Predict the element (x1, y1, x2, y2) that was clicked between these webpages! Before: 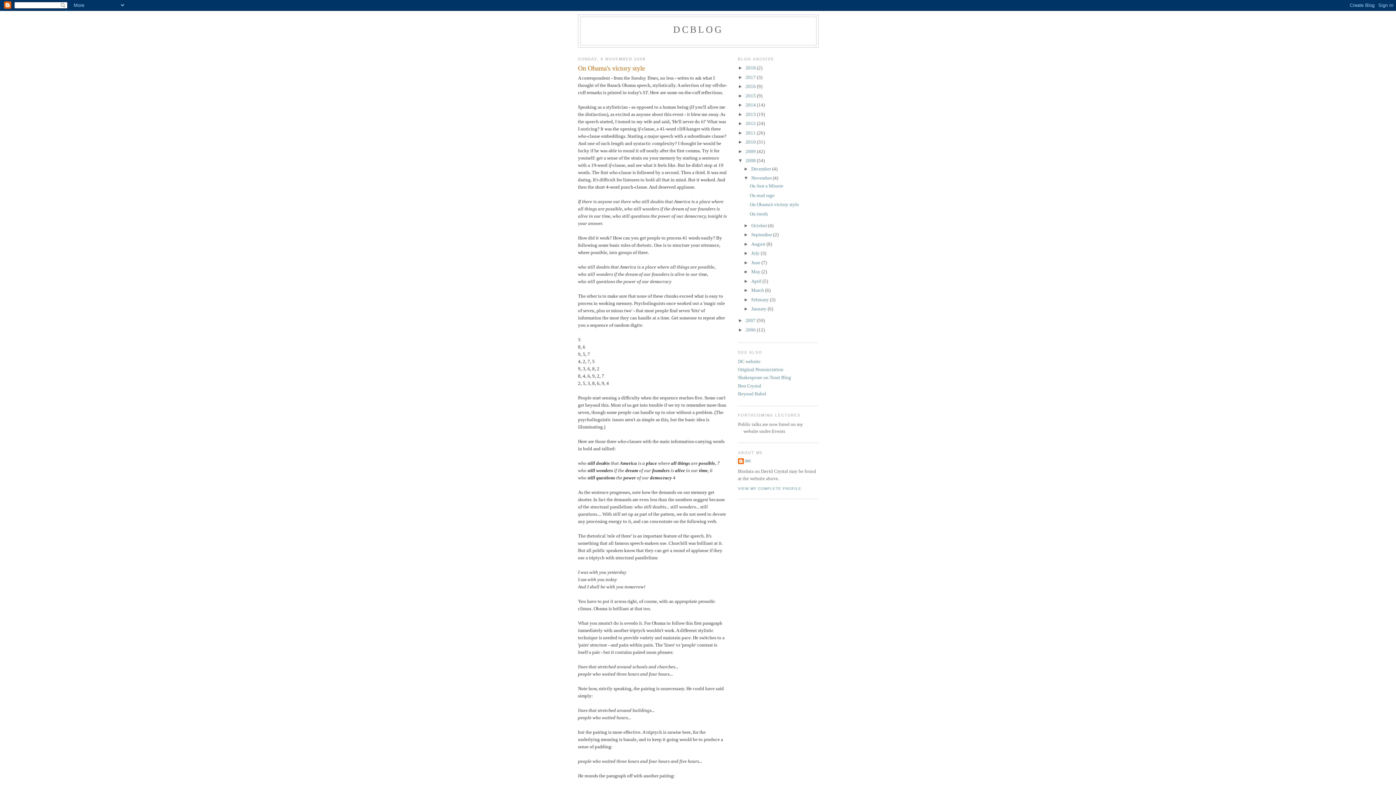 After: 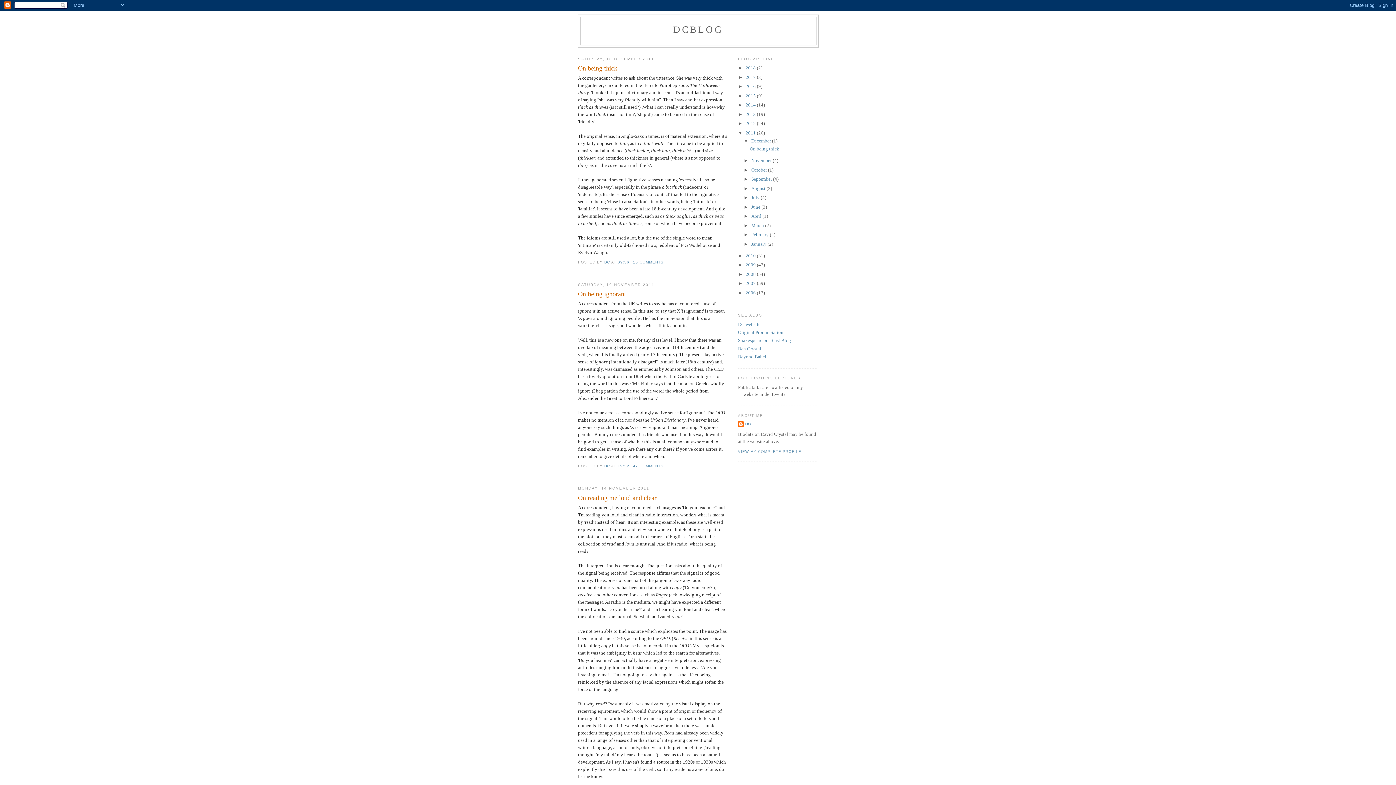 Action: label: 2011  bbox: (745, 130, 757, 135)